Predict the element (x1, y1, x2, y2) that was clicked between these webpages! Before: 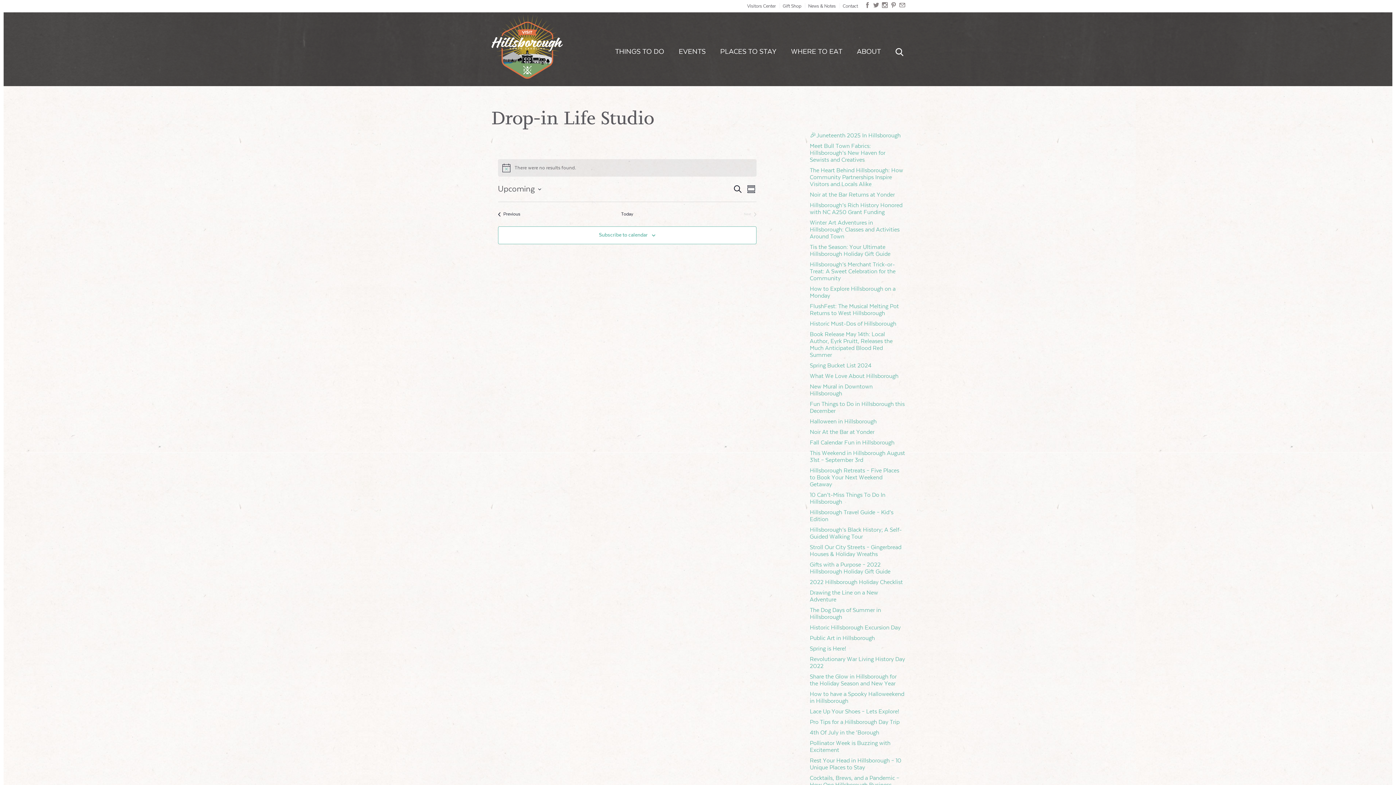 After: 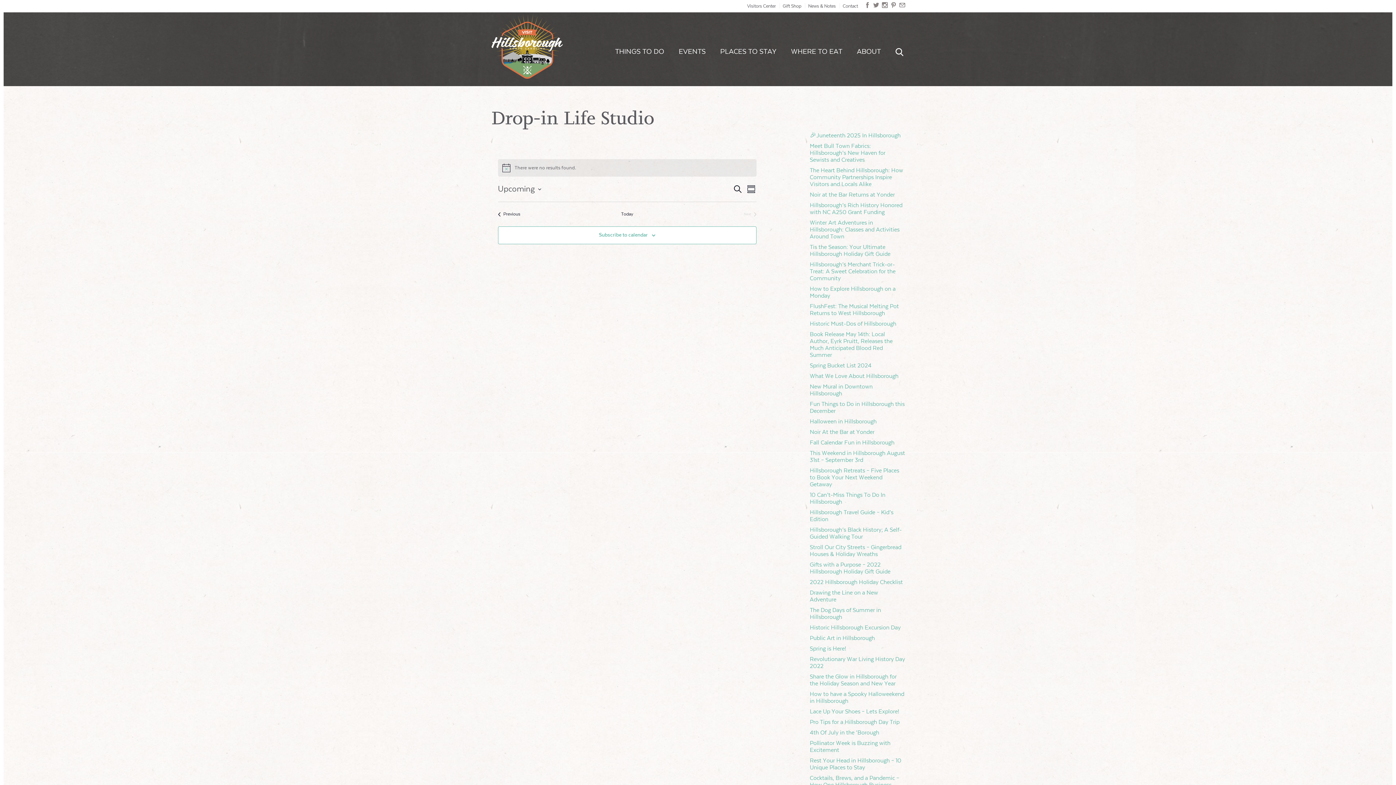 Action: bbox: (621, 211, 633, 217) label: Click to select today's date